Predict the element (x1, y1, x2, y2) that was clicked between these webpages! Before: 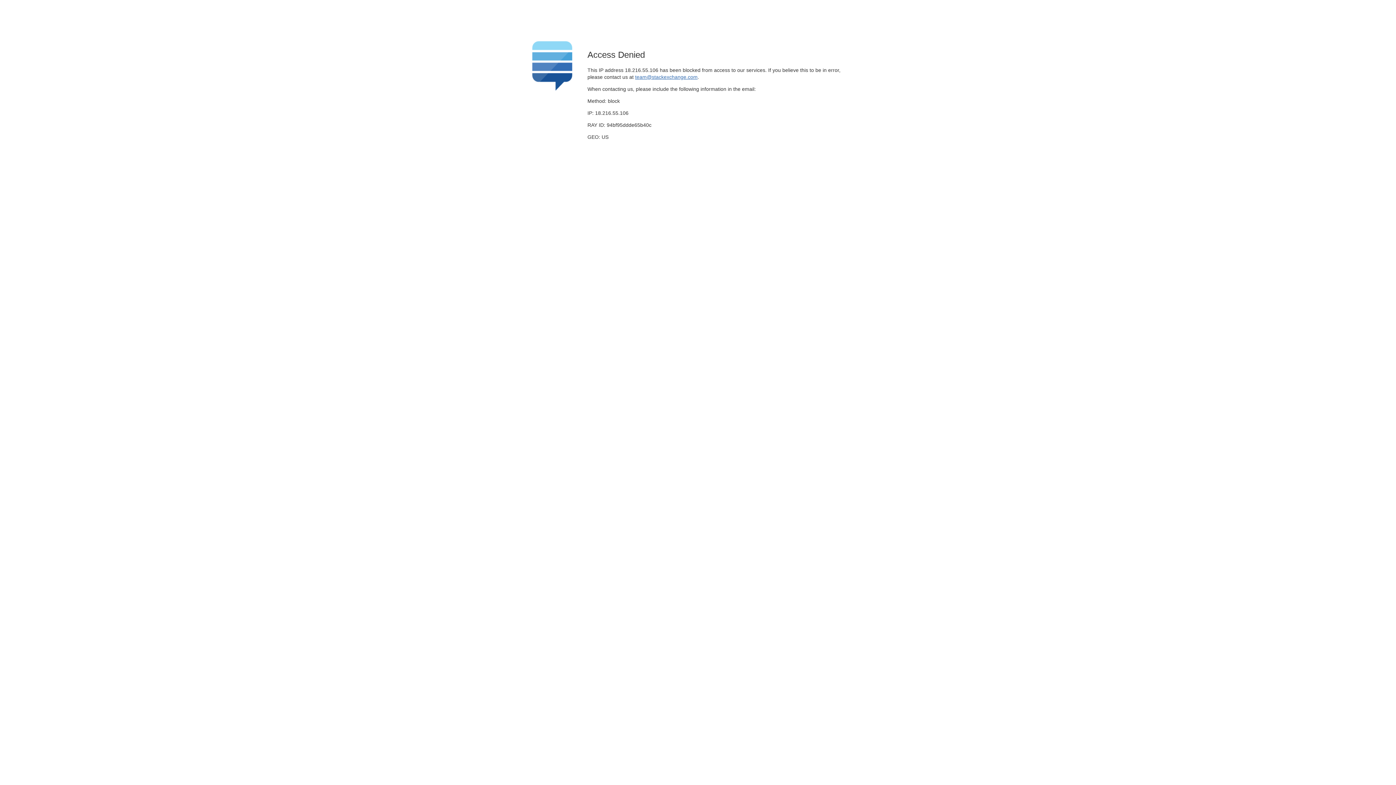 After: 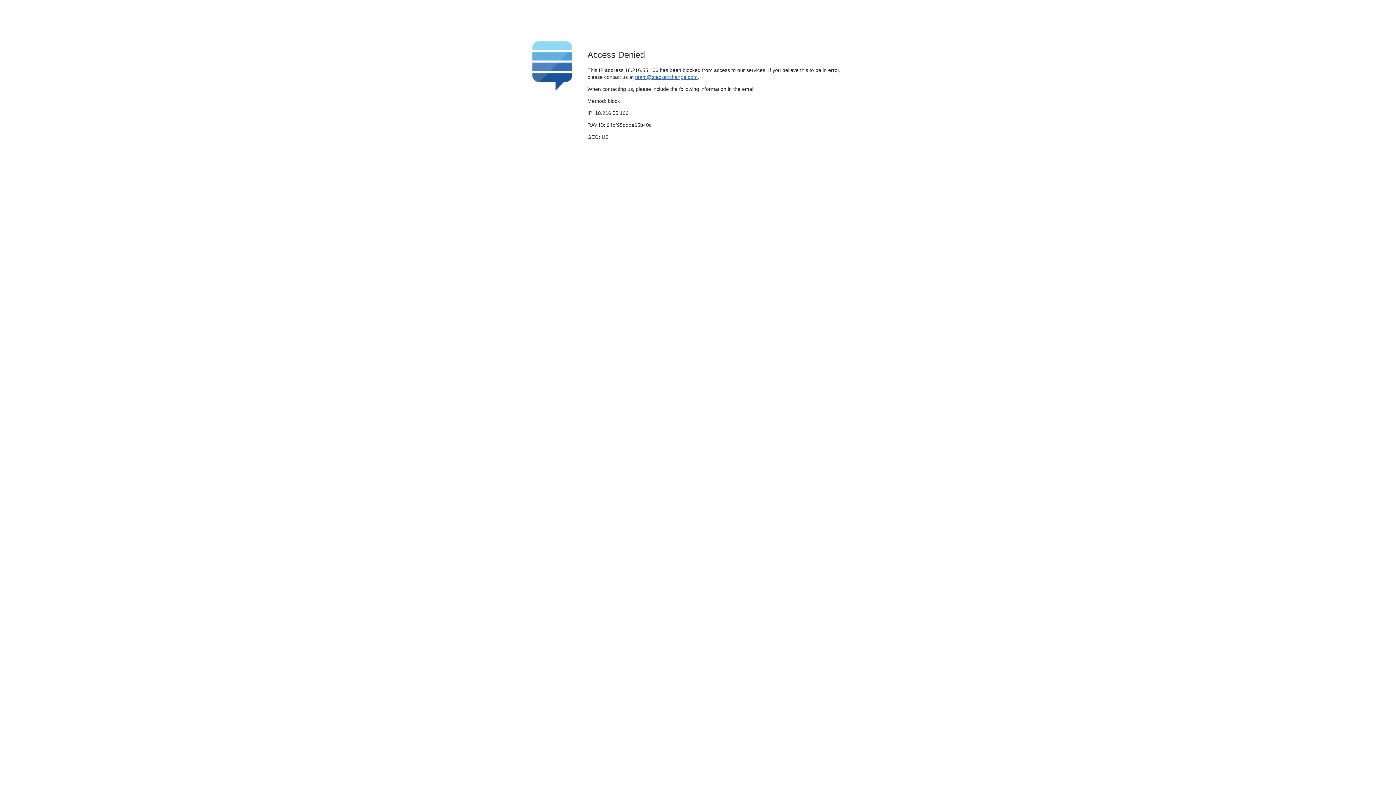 Action: bbox: (635, 74, 697, 79) label: team@stackexchange.com